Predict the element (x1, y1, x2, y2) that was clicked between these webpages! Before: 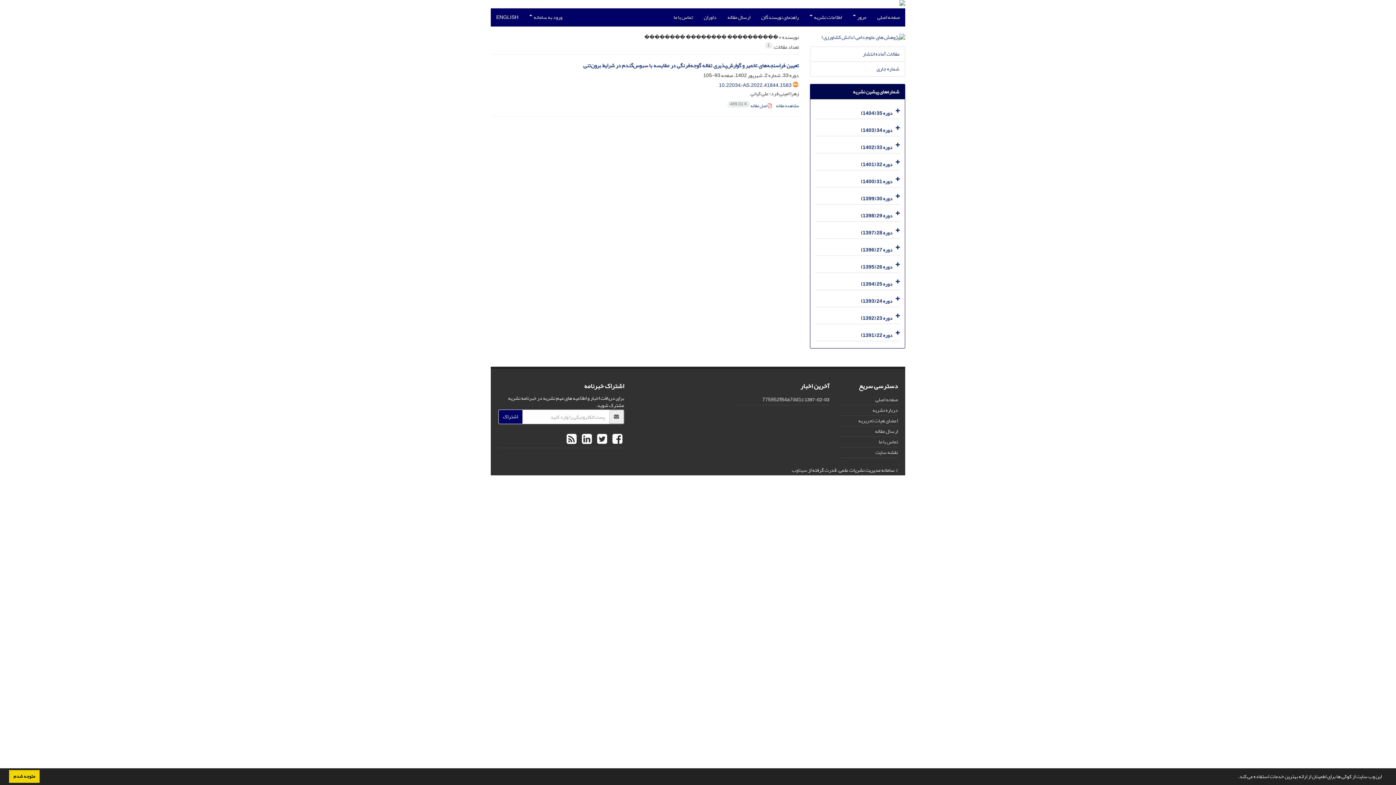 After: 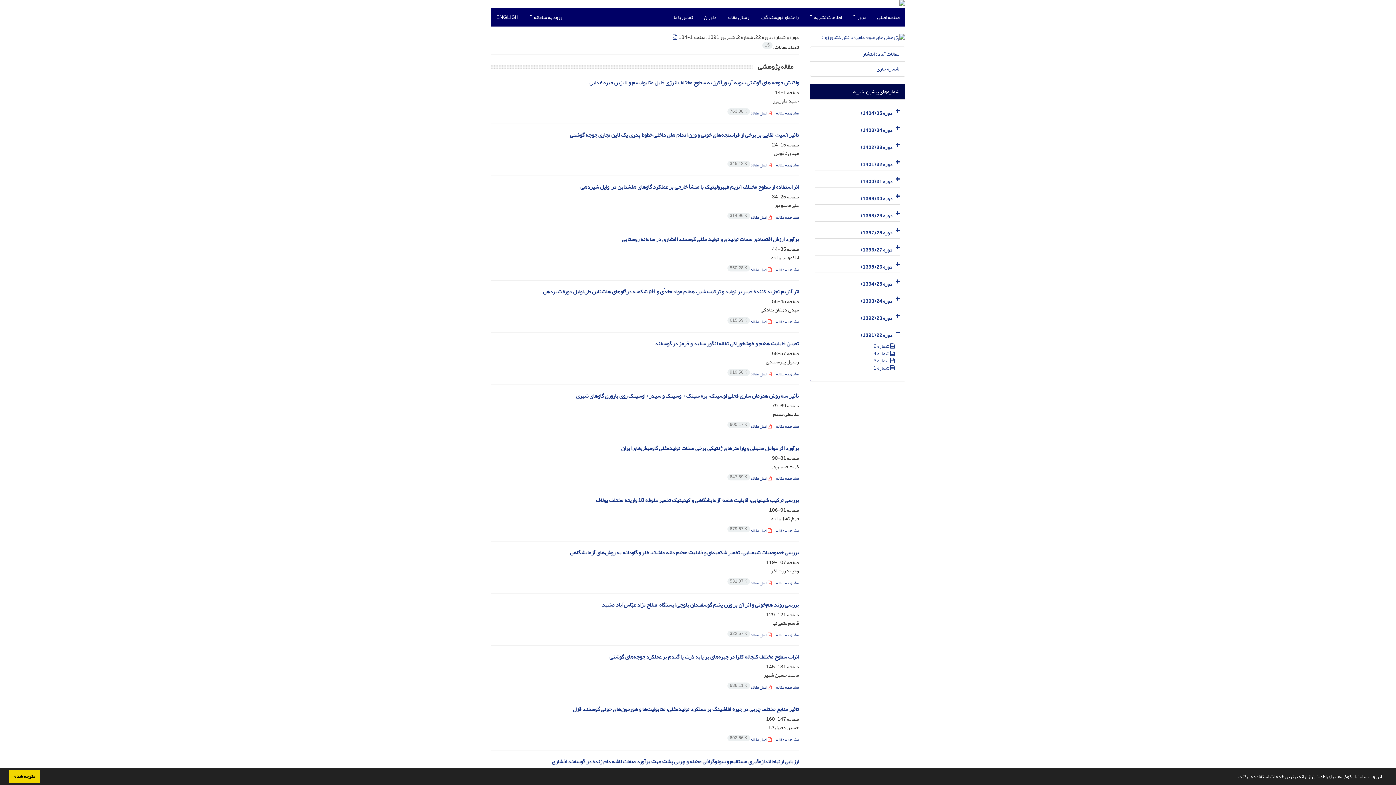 Action: label: دوره 22 (1391) bbox: (861, 330, 892, 340)